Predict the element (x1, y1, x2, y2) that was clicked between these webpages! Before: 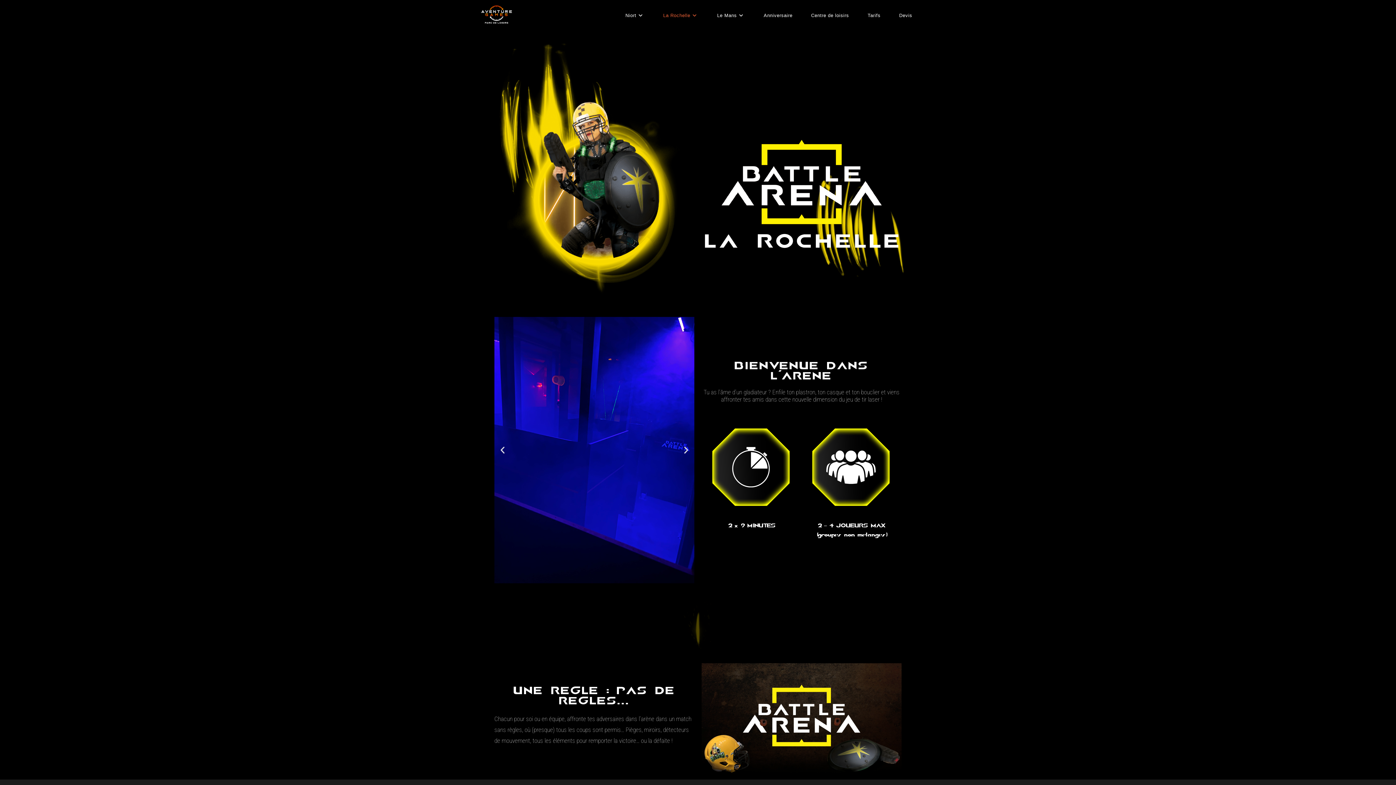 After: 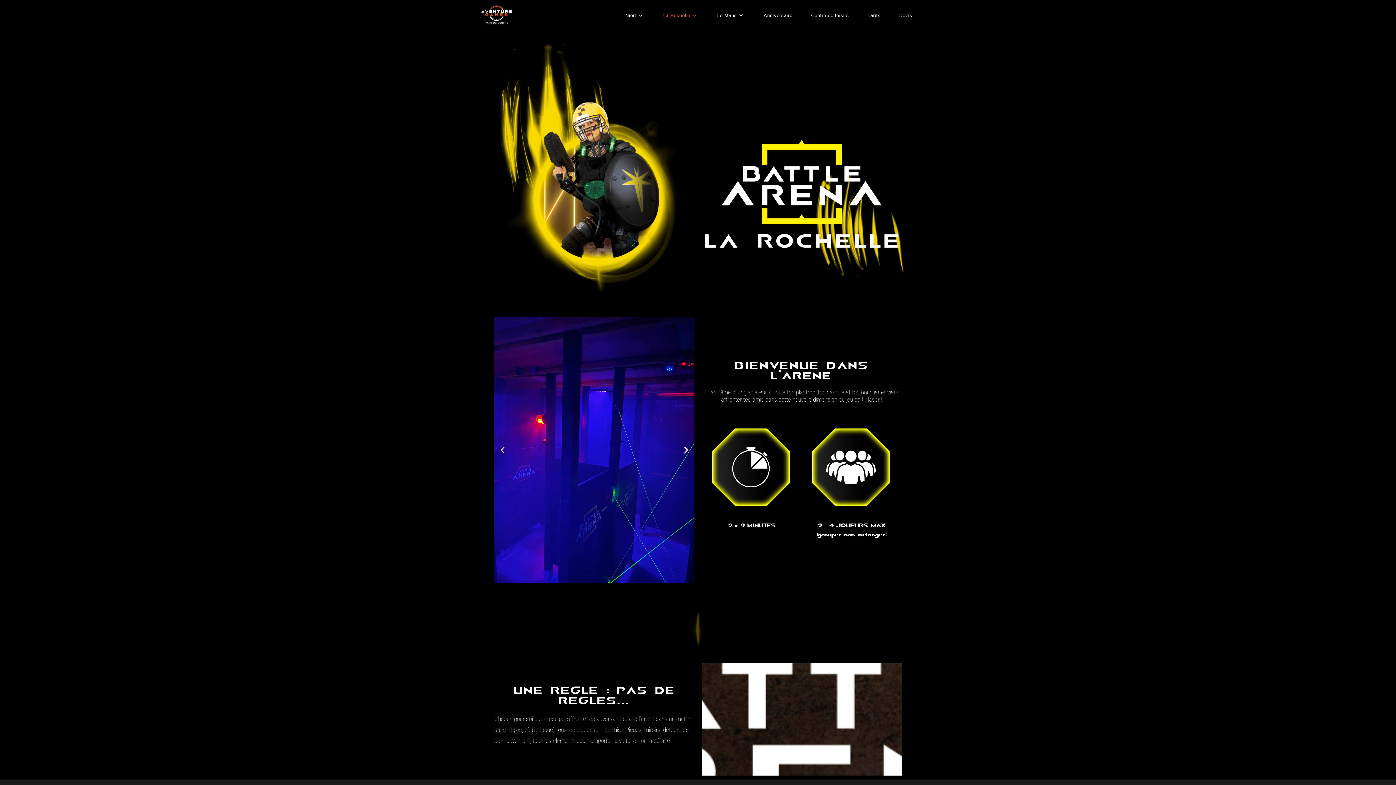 Action: bbox: (498, 445, 507, 454) label: Diapositive précédente